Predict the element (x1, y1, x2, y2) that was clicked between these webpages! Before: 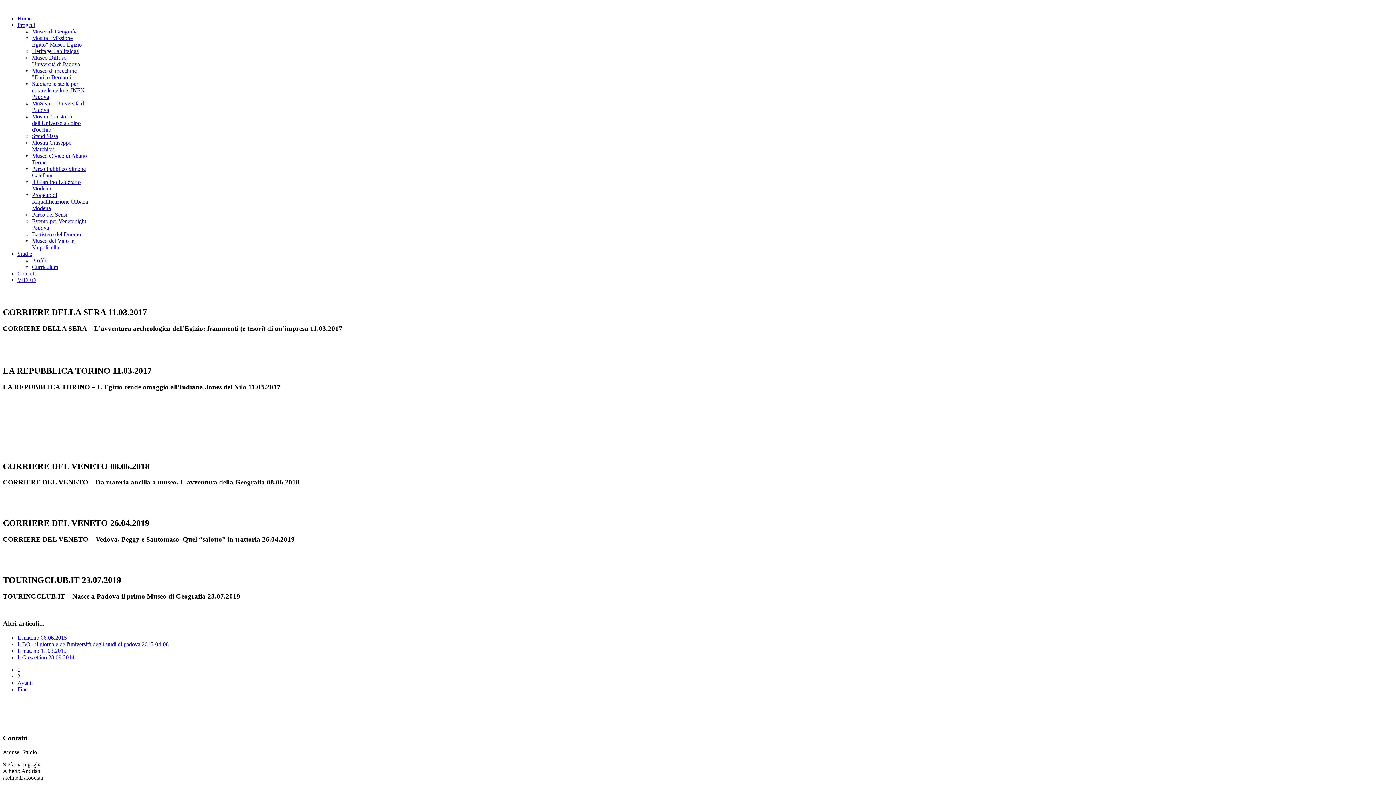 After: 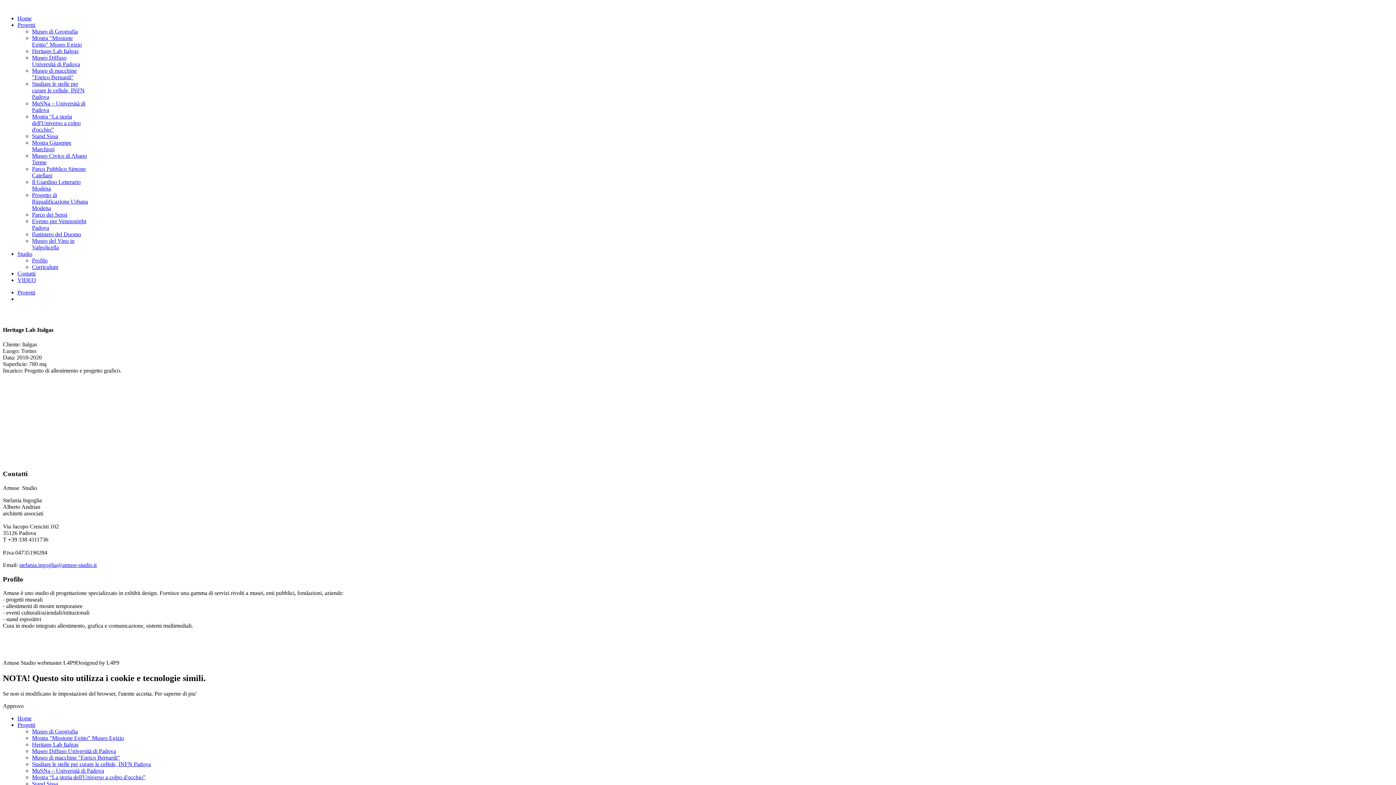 Action: bbox: (32, 48, 78, 54) label: Heritage Lab Italgas